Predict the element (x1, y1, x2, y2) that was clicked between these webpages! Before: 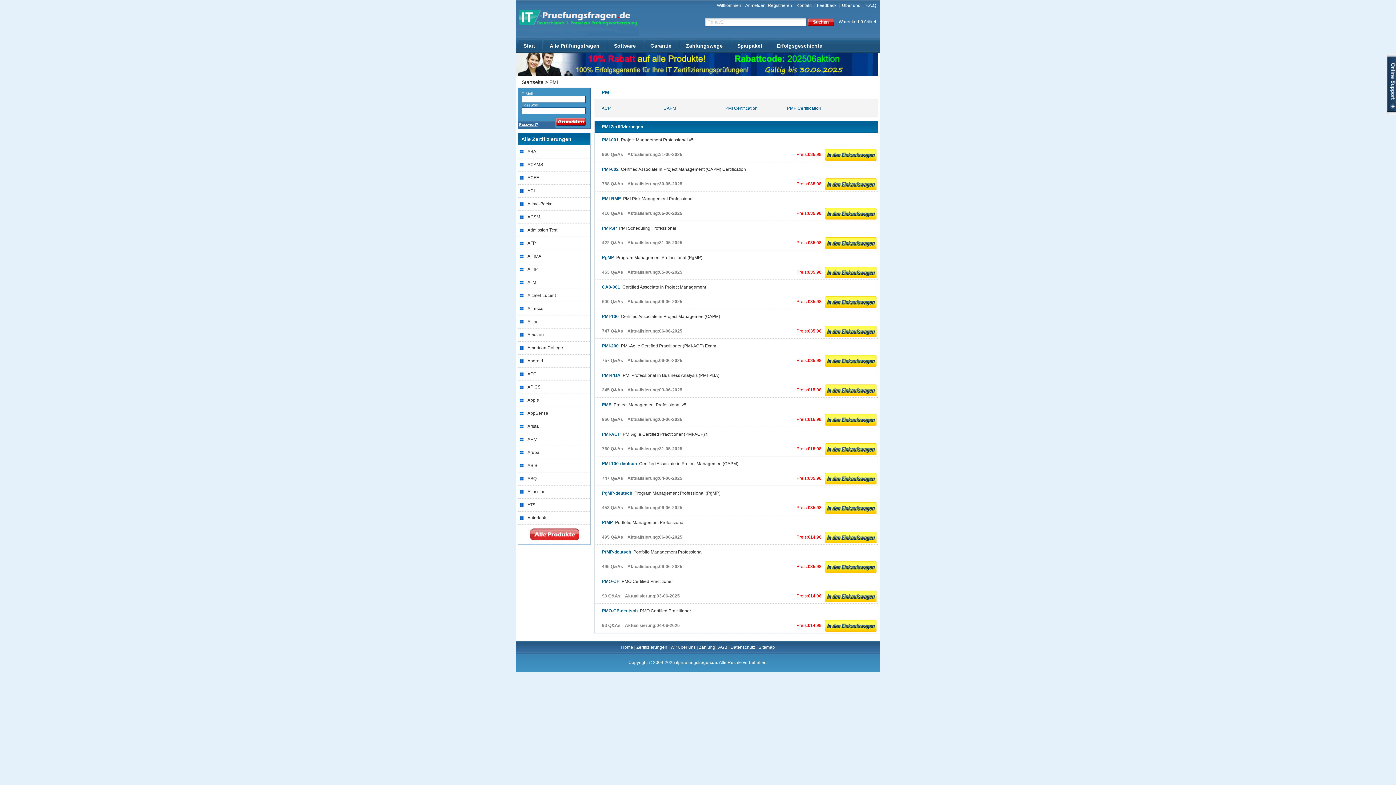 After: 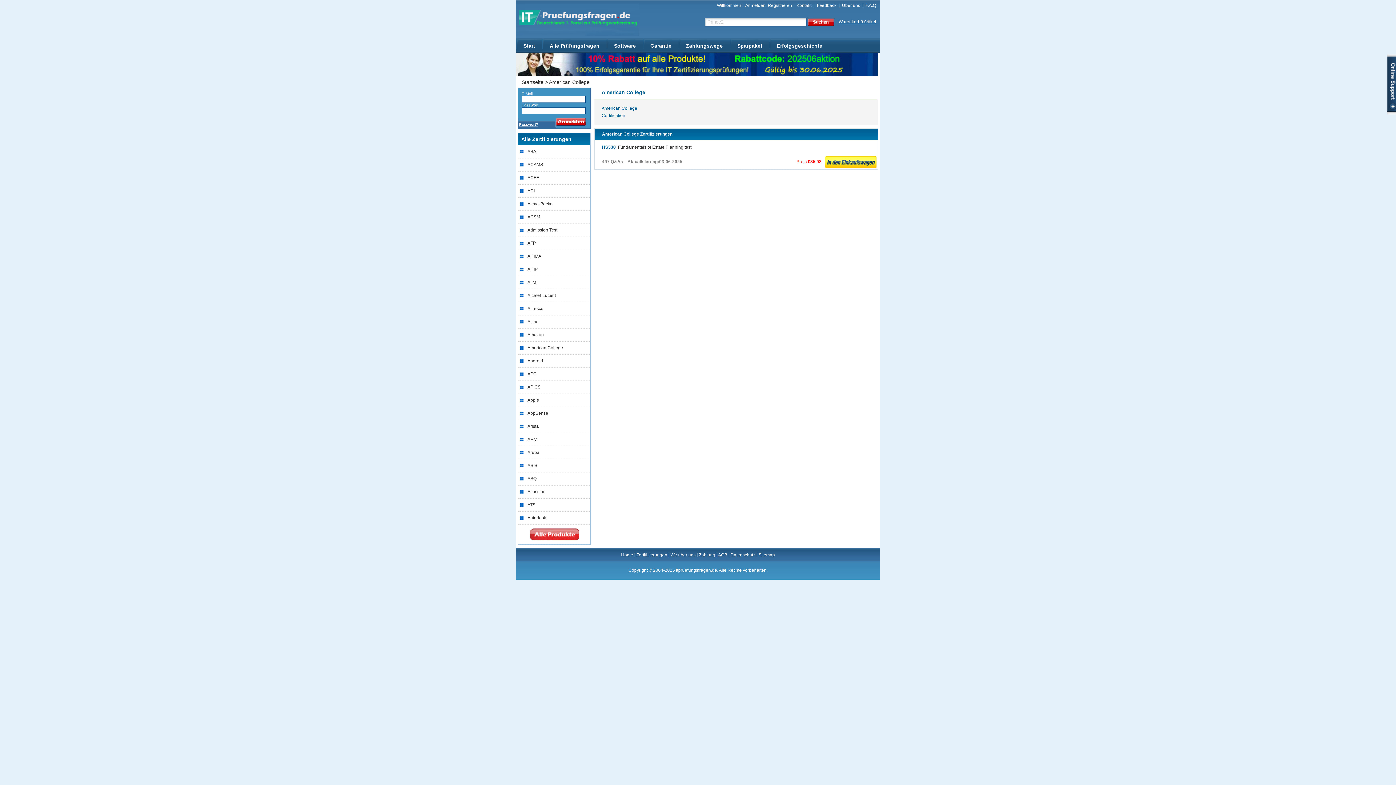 Action: bbox: (527, 341, 590, 354) label: American College